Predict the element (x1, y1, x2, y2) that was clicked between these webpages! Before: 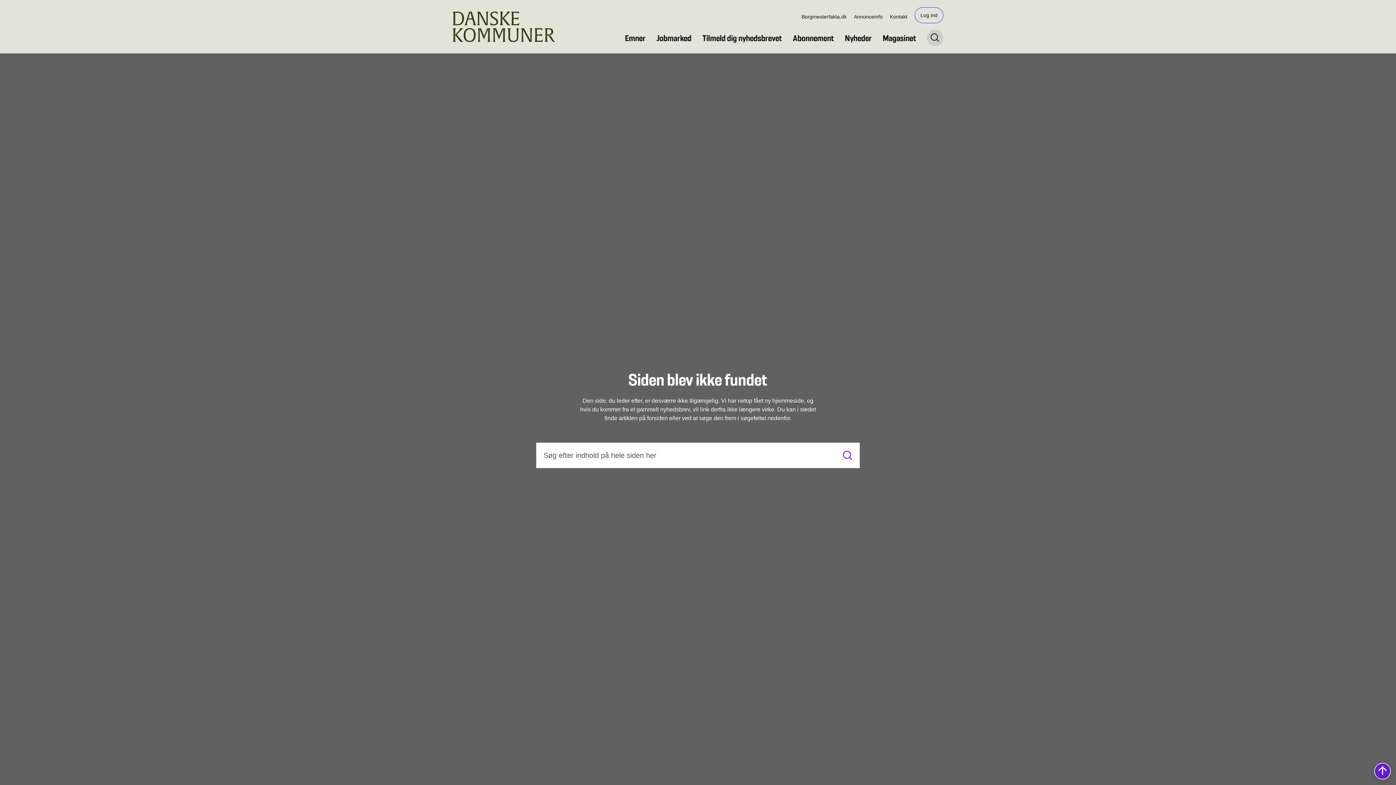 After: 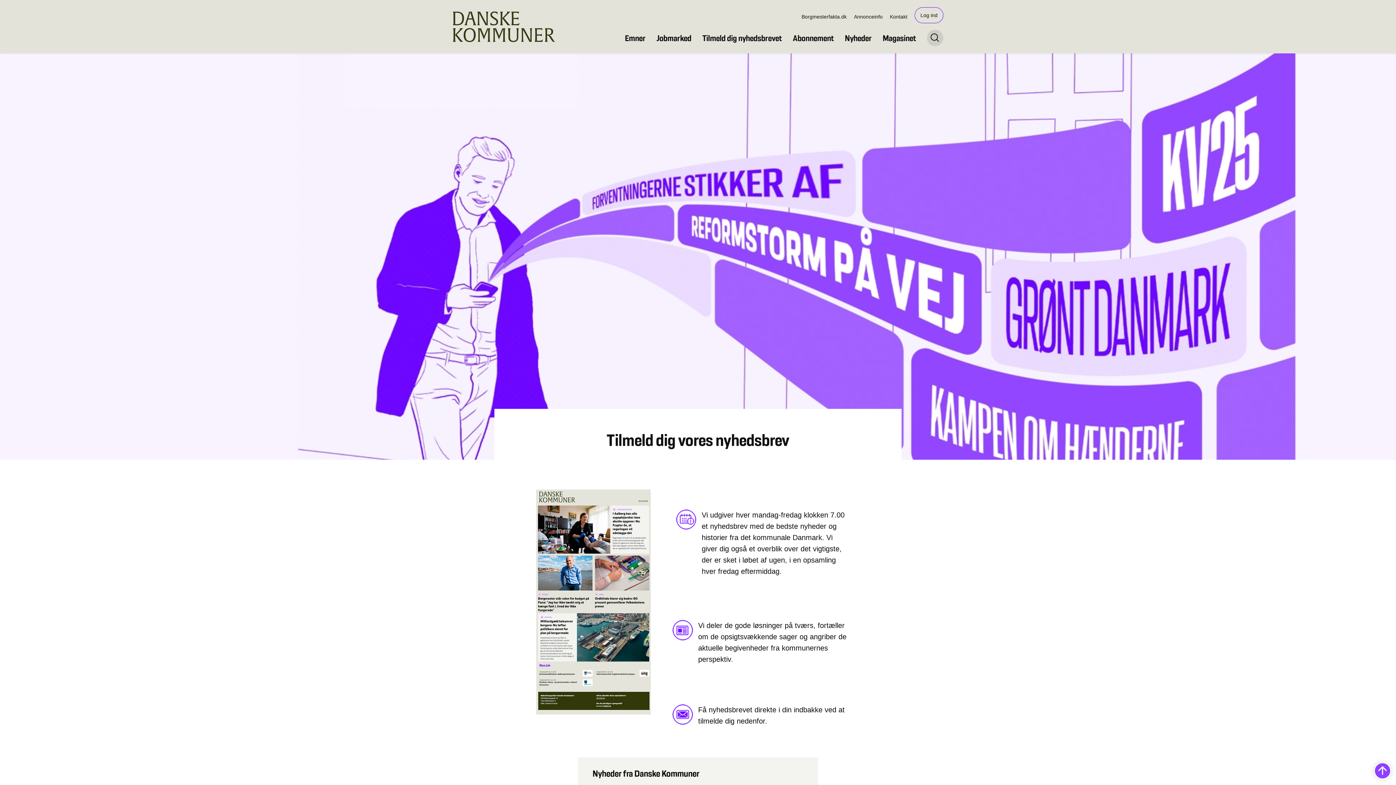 Action: label: Tilmeld dig nyhedsbrevet bbox: (702, 26, 782, 53)